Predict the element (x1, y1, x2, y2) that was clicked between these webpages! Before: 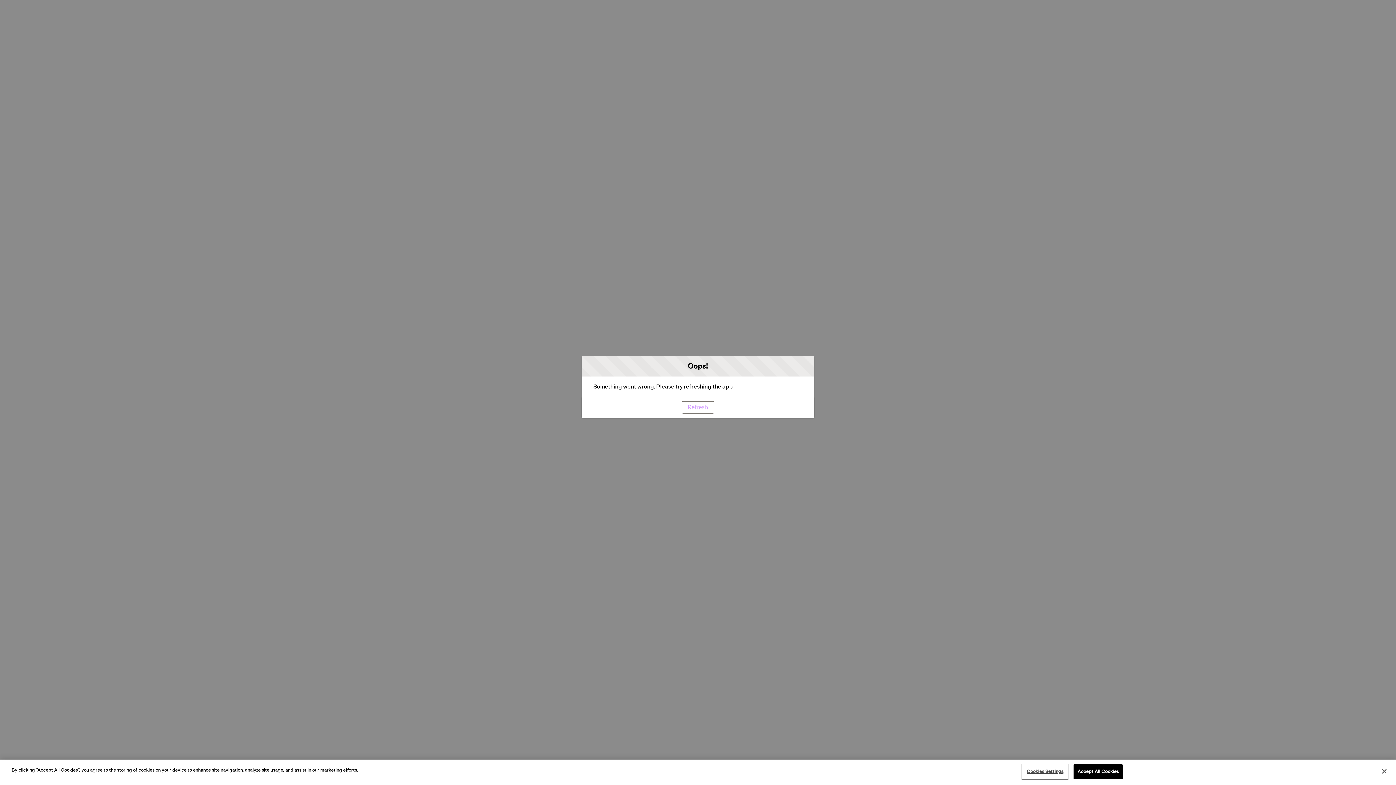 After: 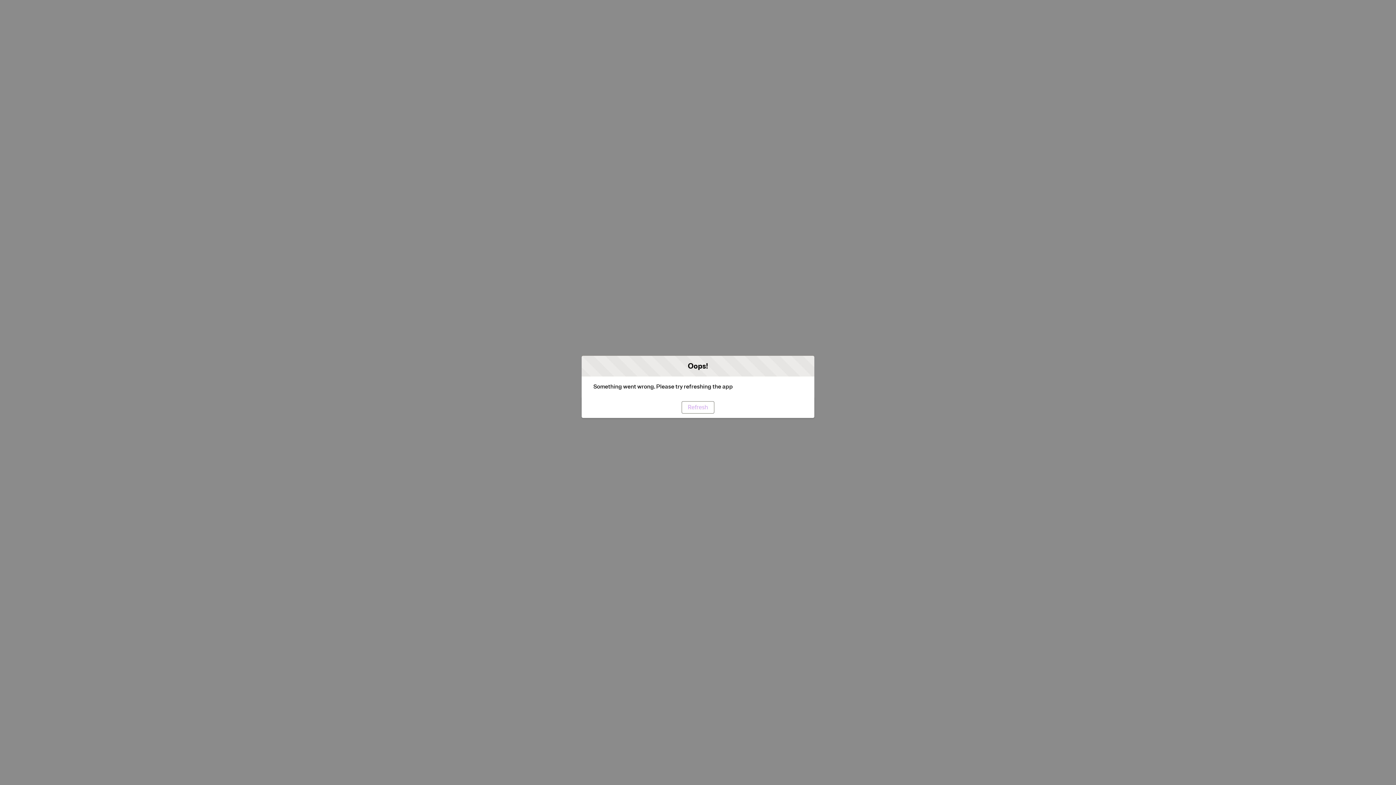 Action: bbox: (681, 401, 714, 413) label: Refresh